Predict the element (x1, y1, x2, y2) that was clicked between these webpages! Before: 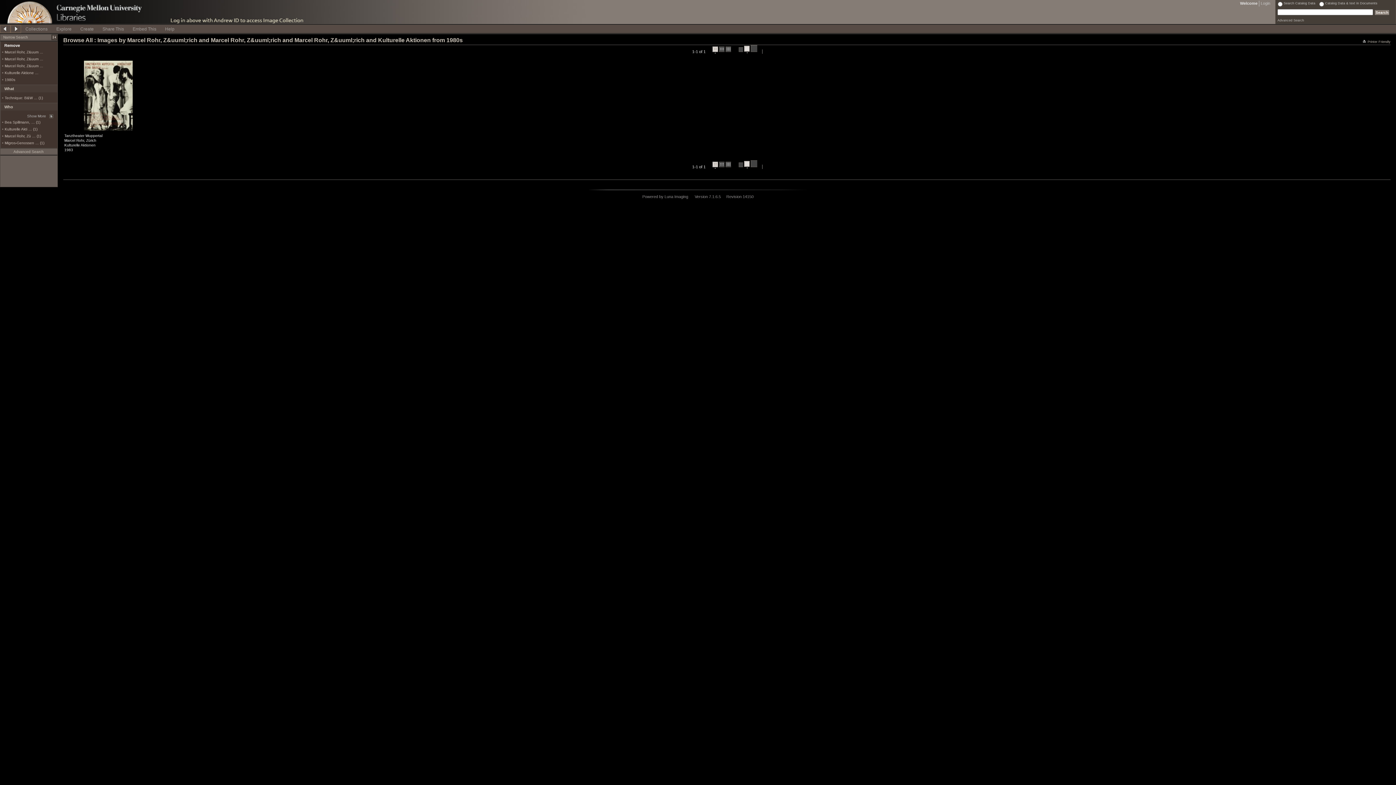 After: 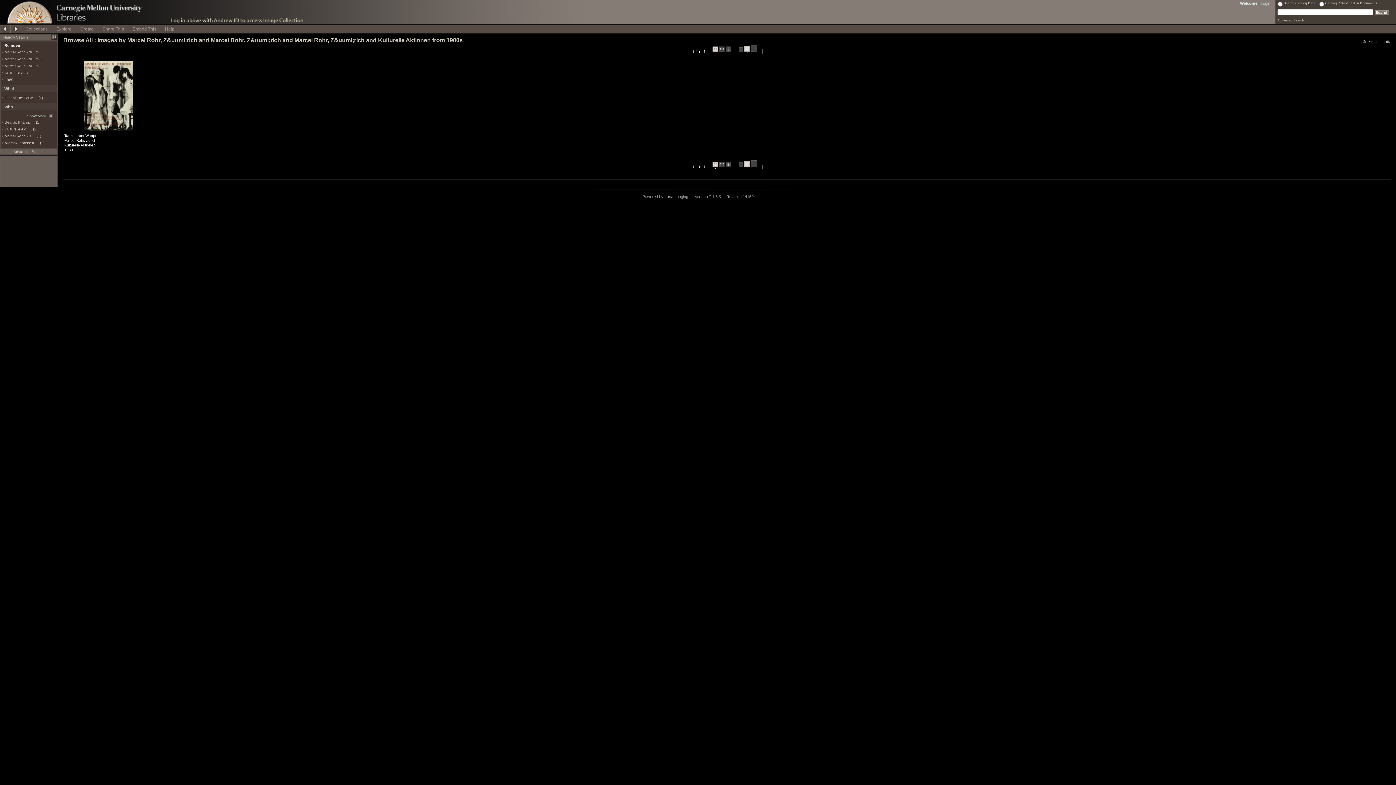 Action: bbox: (10, 24, 21, 33)